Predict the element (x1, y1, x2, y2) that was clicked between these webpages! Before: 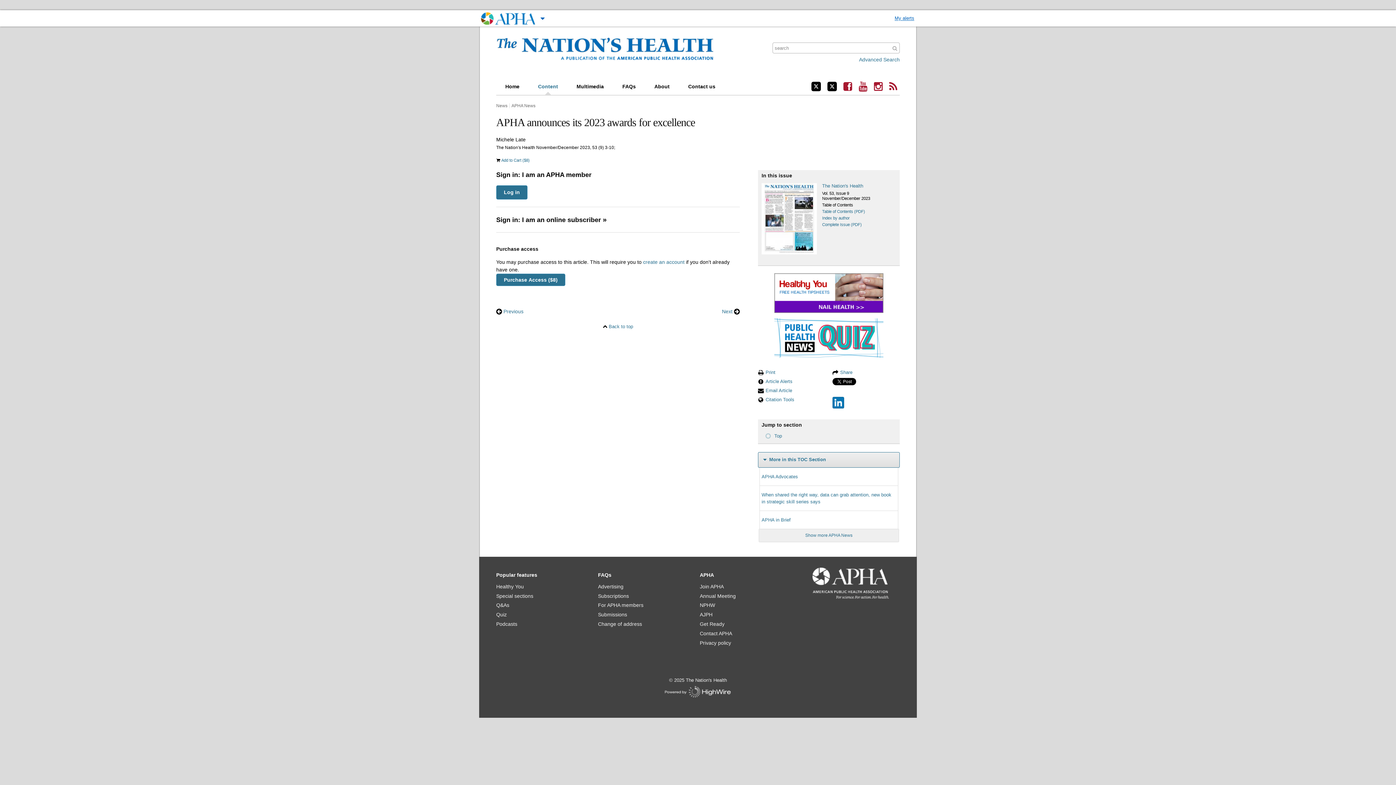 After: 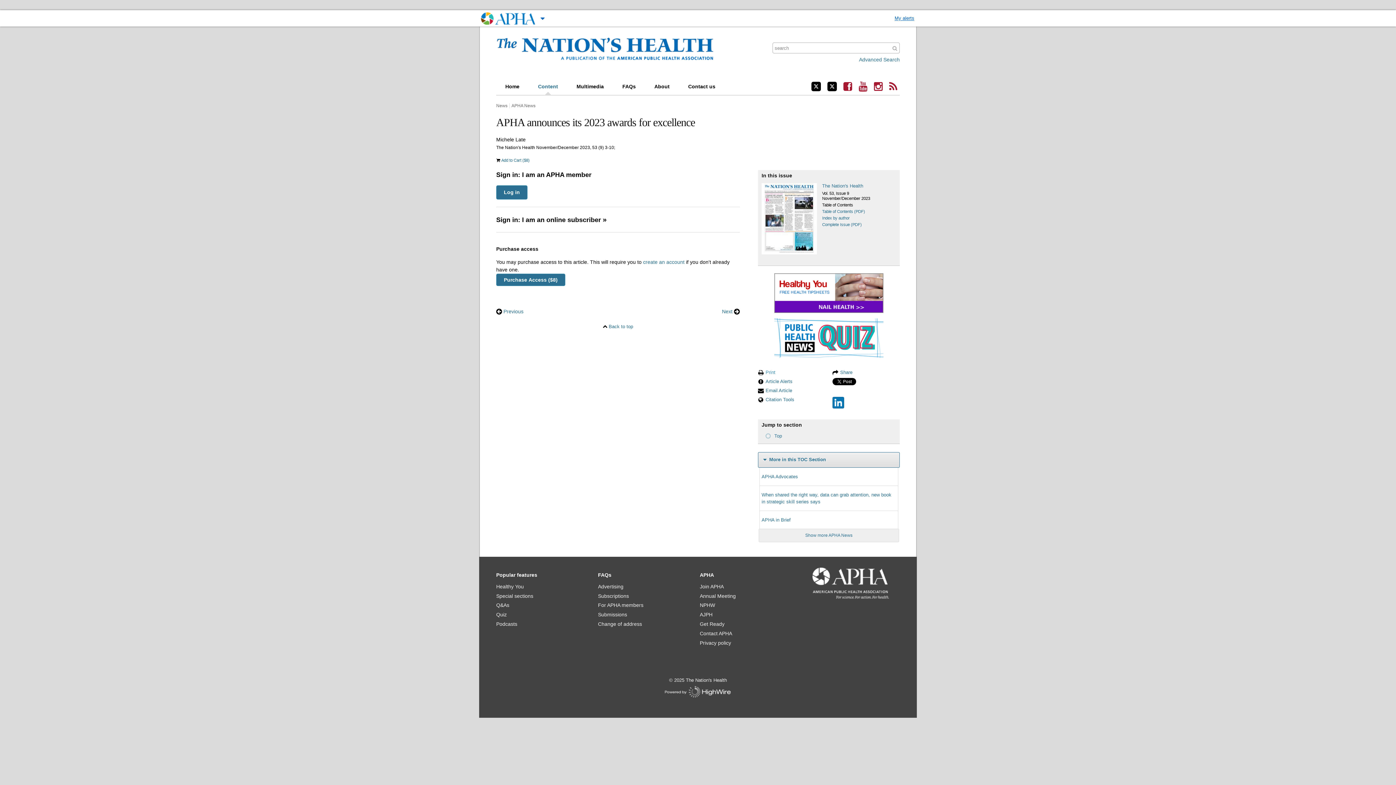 Action: label: Print bbox: (758, 369, 775, 376)